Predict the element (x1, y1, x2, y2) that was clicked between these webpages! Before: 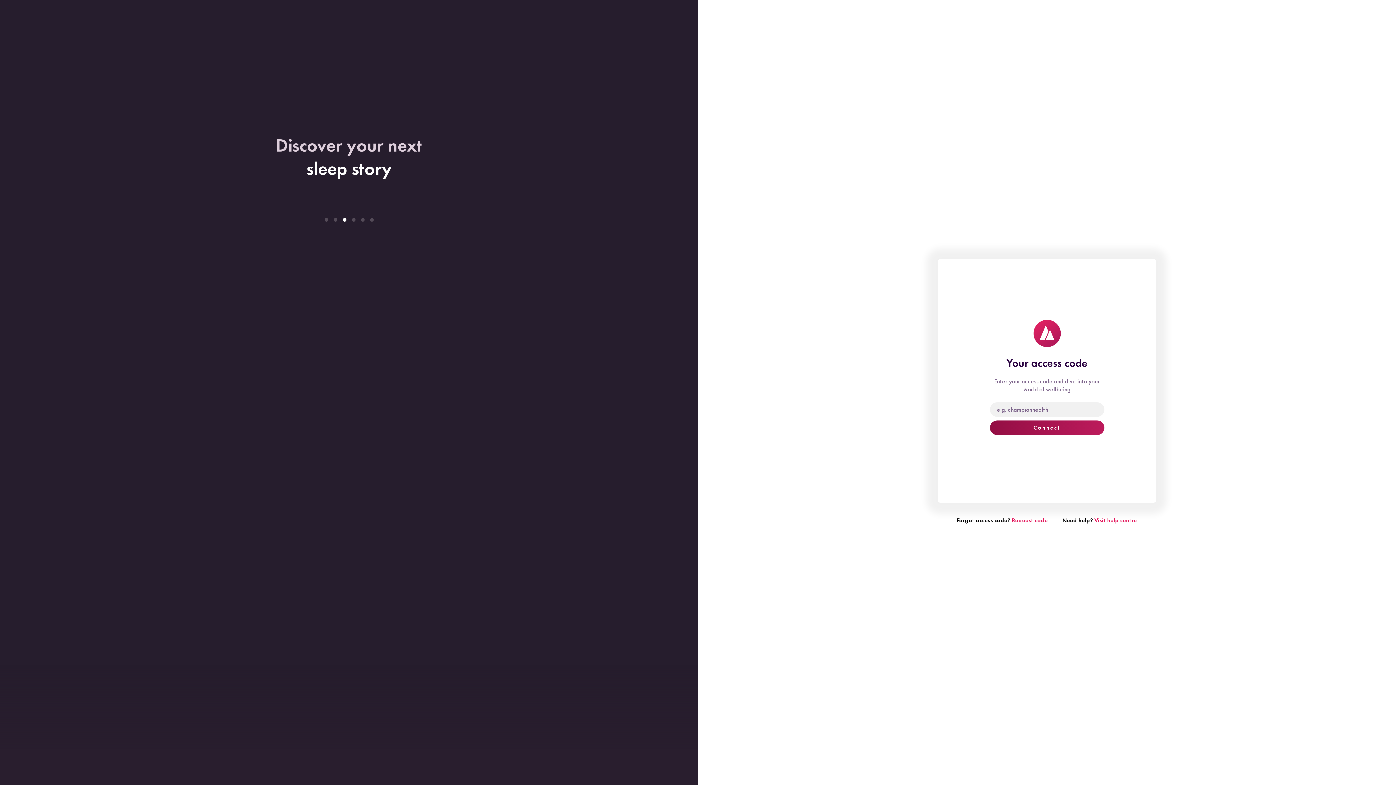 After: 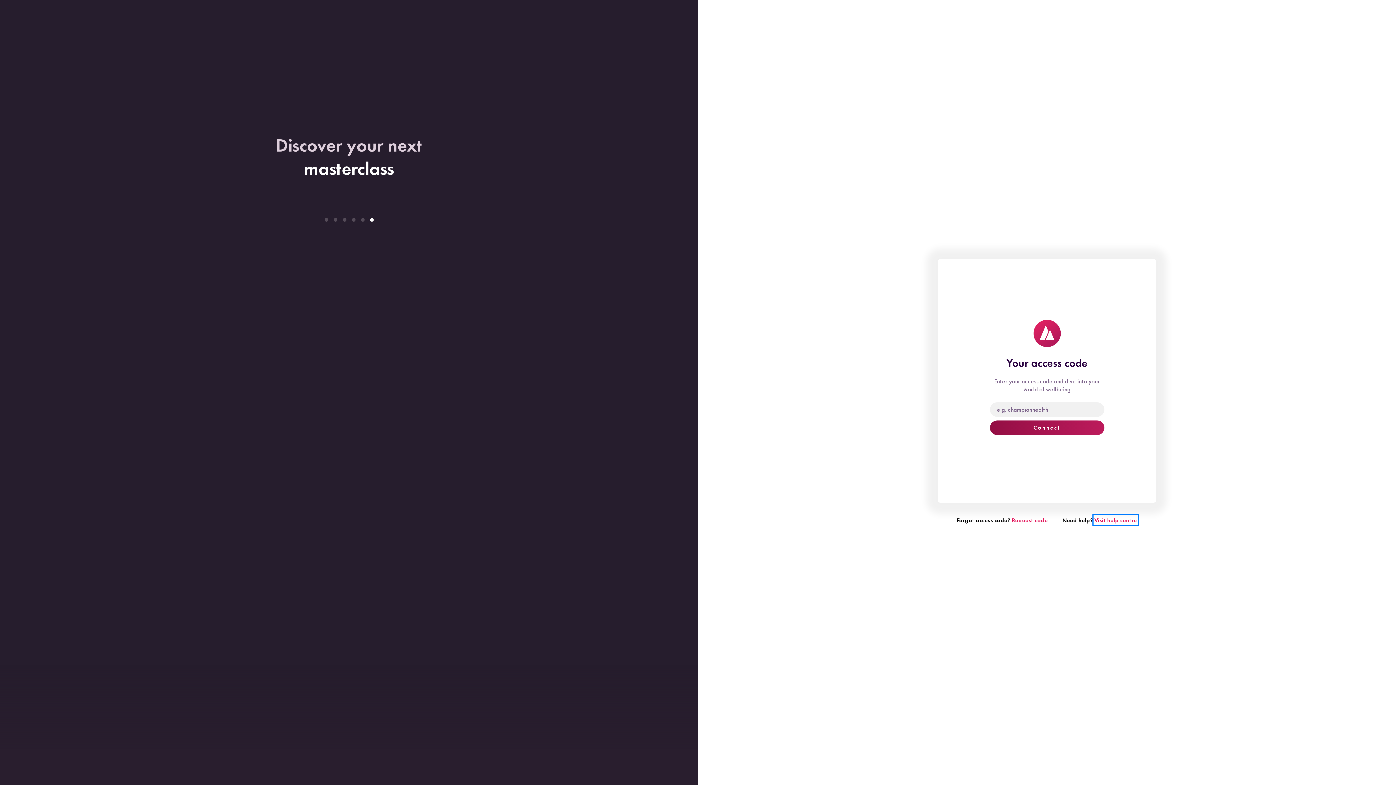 Action: label: Visit help centre bbox: (1094, 516, 1137, 524)